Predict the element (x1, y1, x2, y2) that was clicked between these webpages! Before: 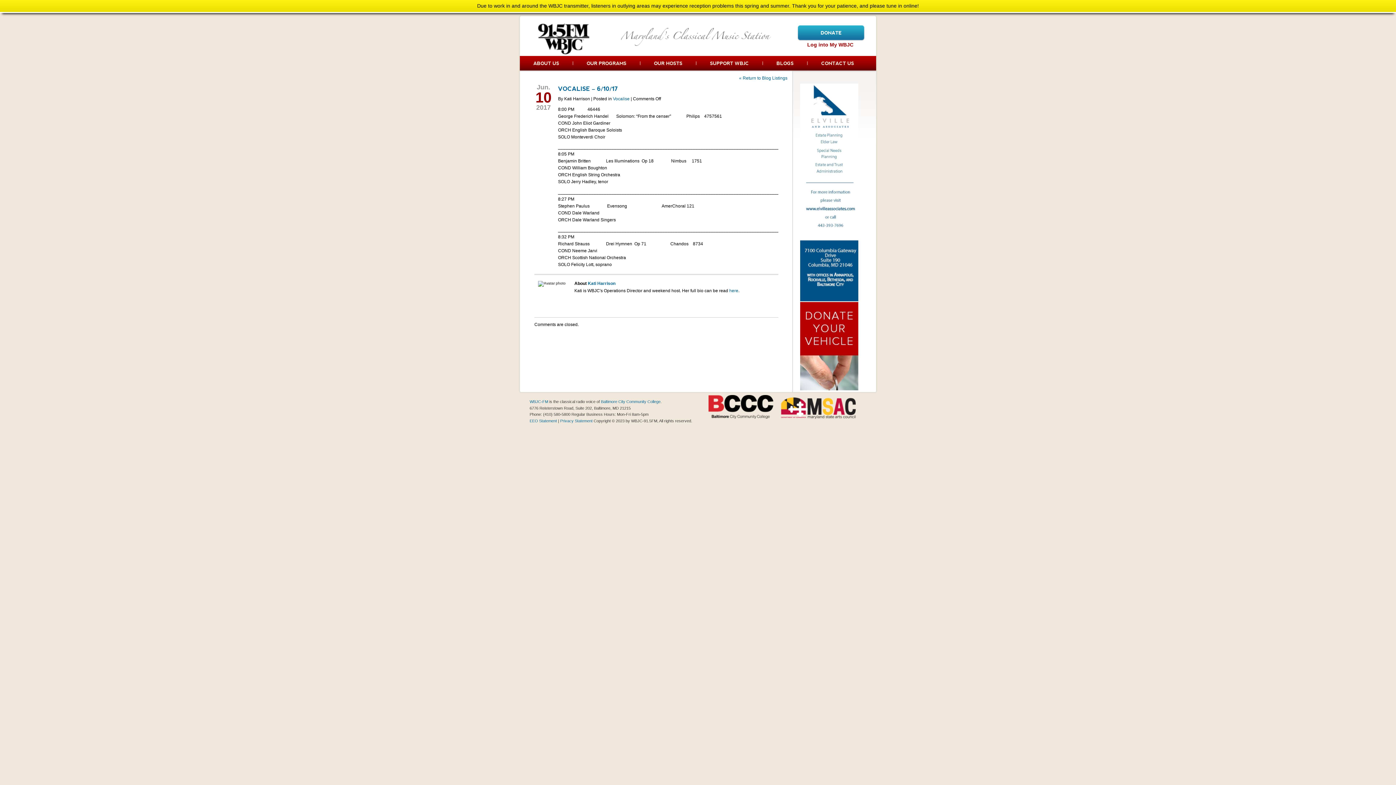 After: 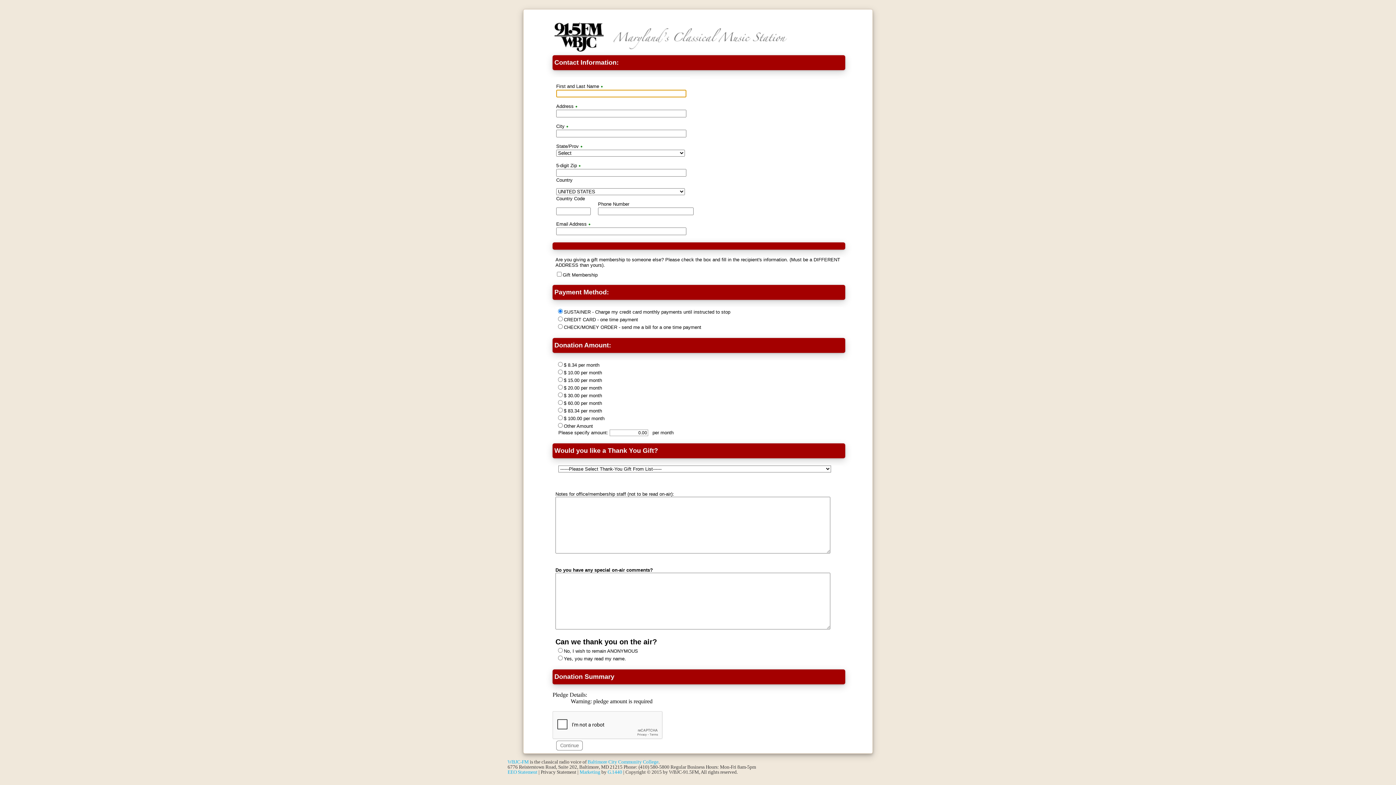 Action: label: DONATE bbox: (797, 25, 865, 40)